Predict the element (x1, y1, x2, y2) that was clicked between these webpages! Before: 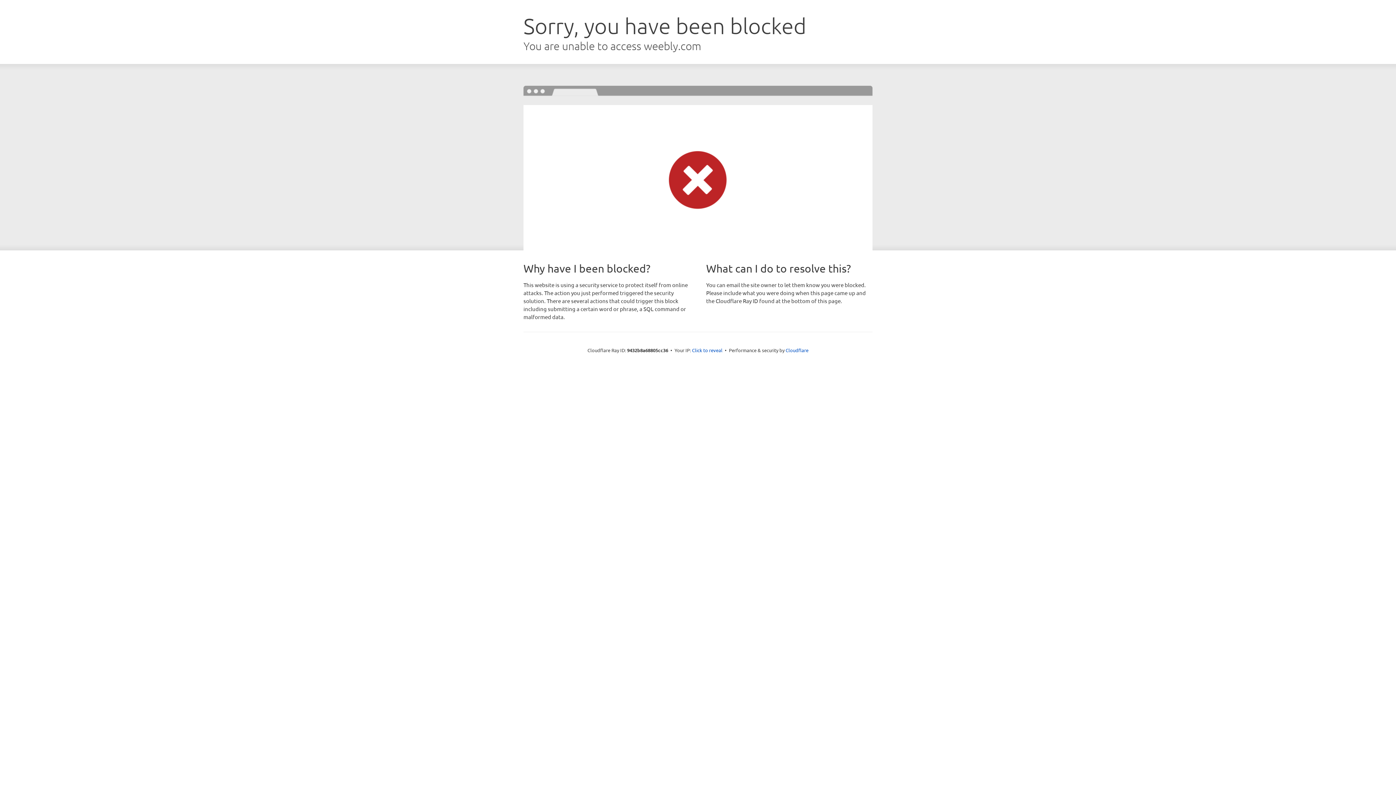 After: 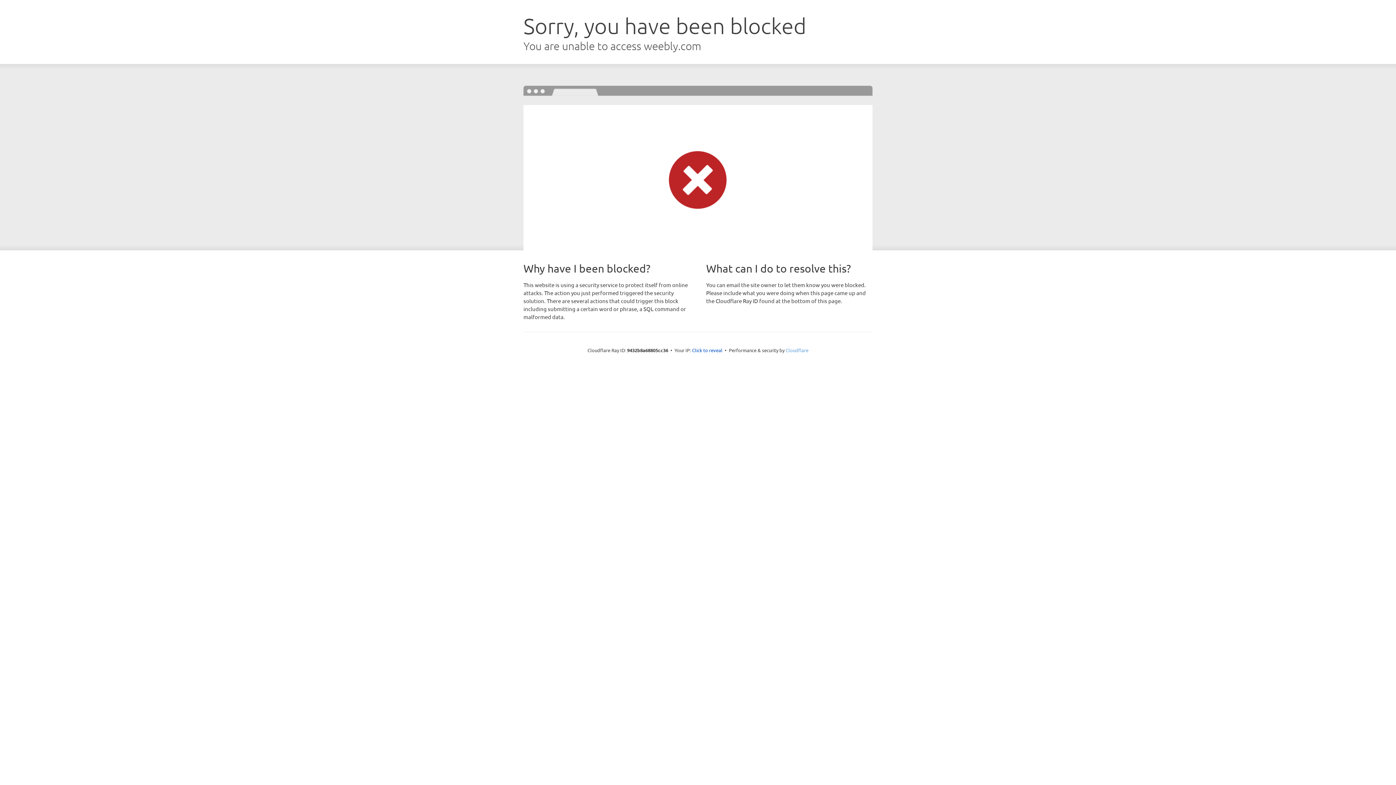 Action: label: Cloudflare bbox: (785, 347, 808, 353)